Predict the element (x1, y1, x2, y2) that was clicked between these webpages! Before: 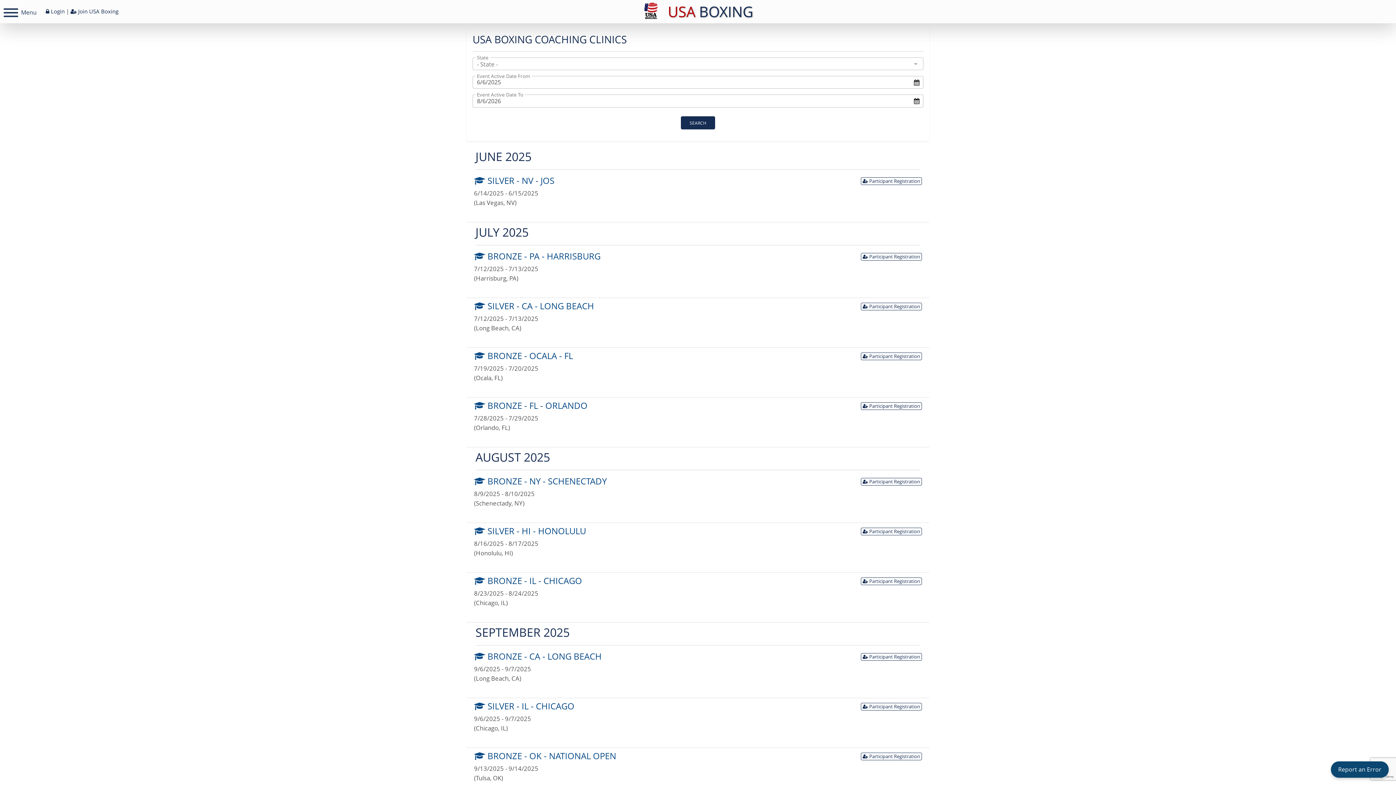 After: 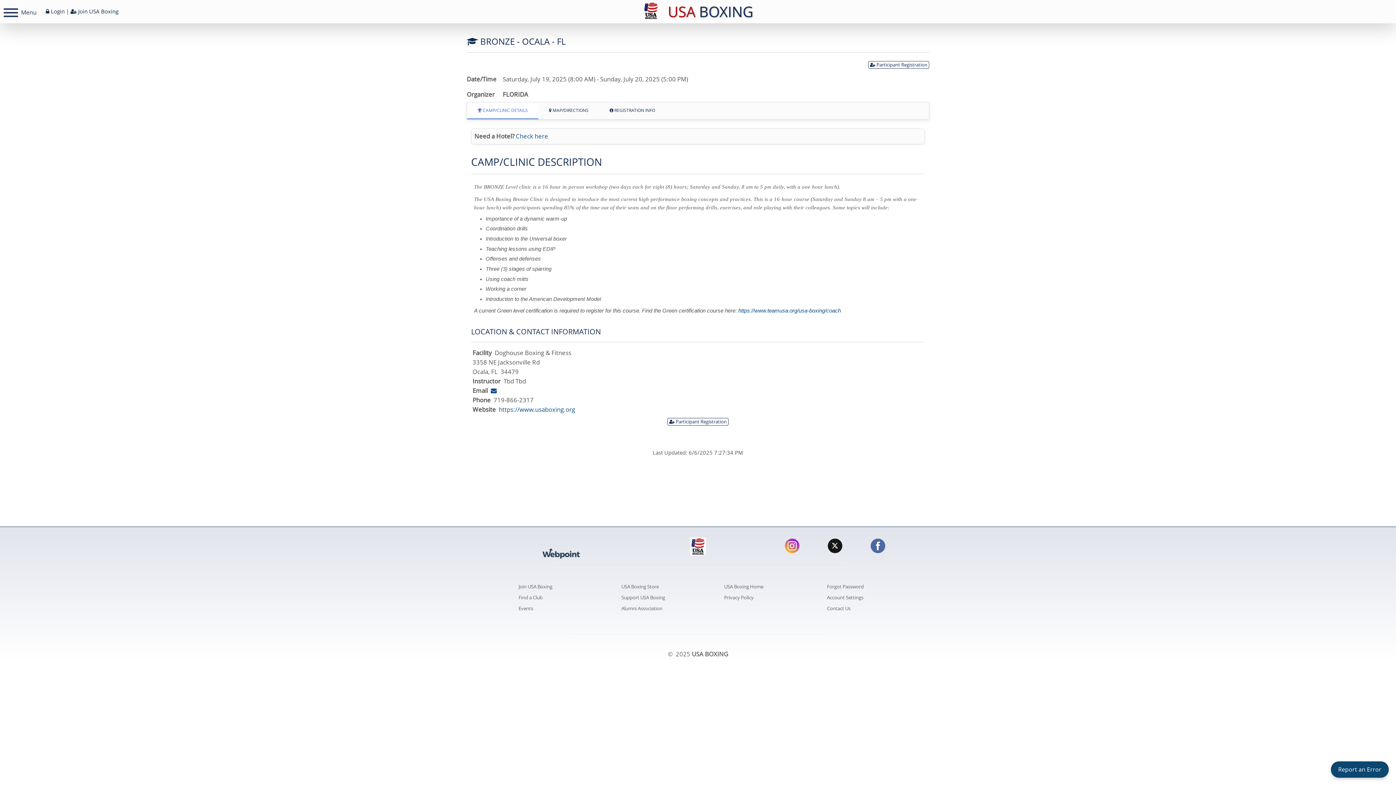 Action: bbox: (474, 349, 573, 361) label:  BRONZE - OCALA - FL